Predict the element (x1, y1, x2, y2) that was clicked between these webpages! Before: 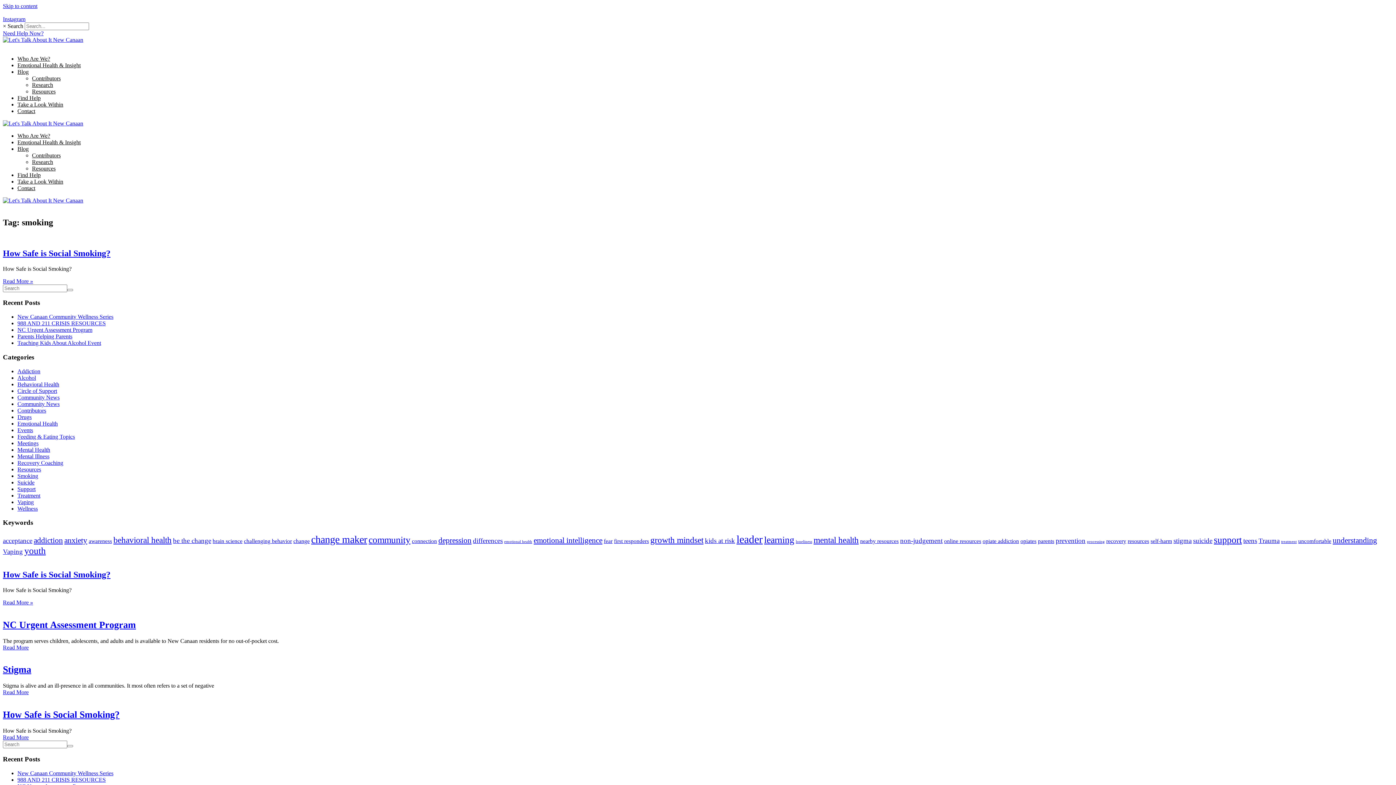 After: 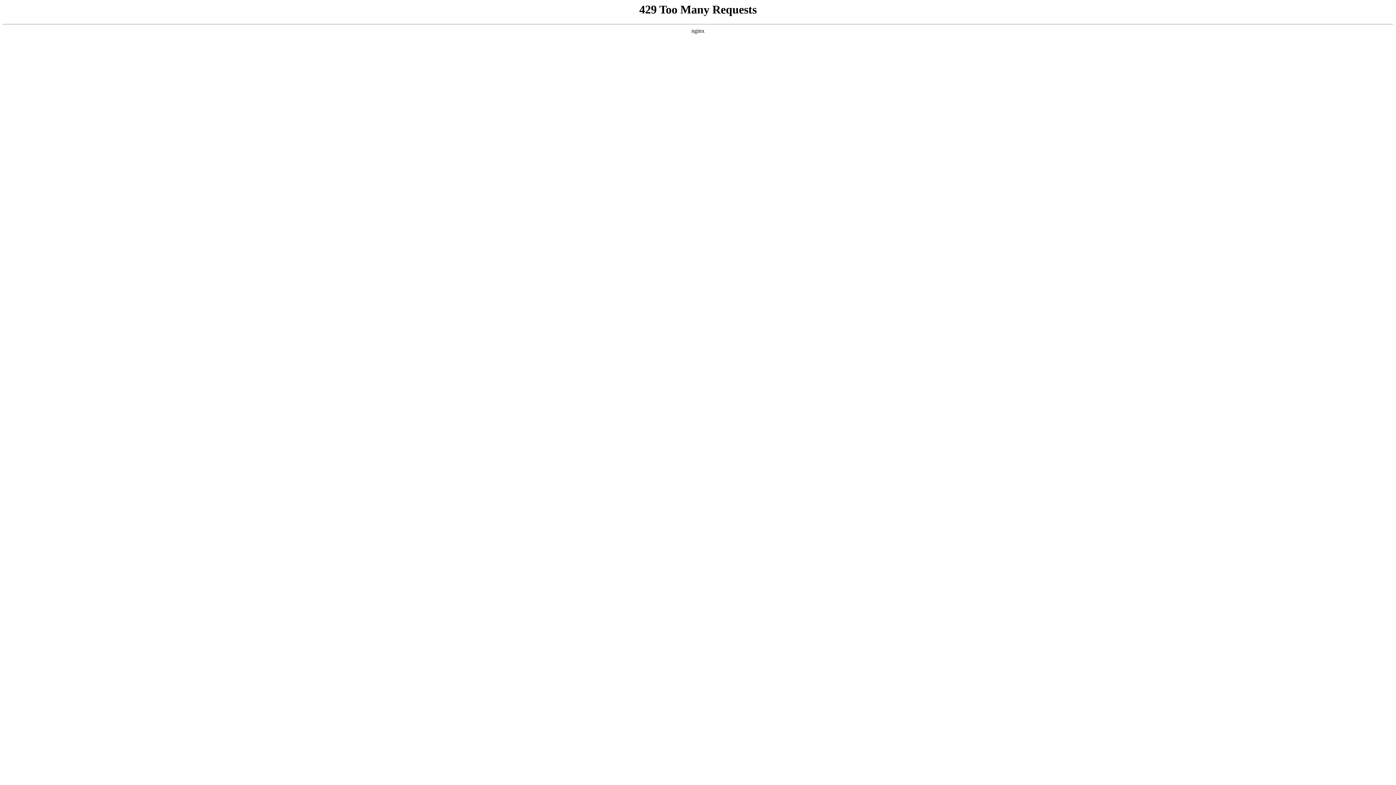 Action: label: learning (6 items) bbox: (764, 534, 794, 545)